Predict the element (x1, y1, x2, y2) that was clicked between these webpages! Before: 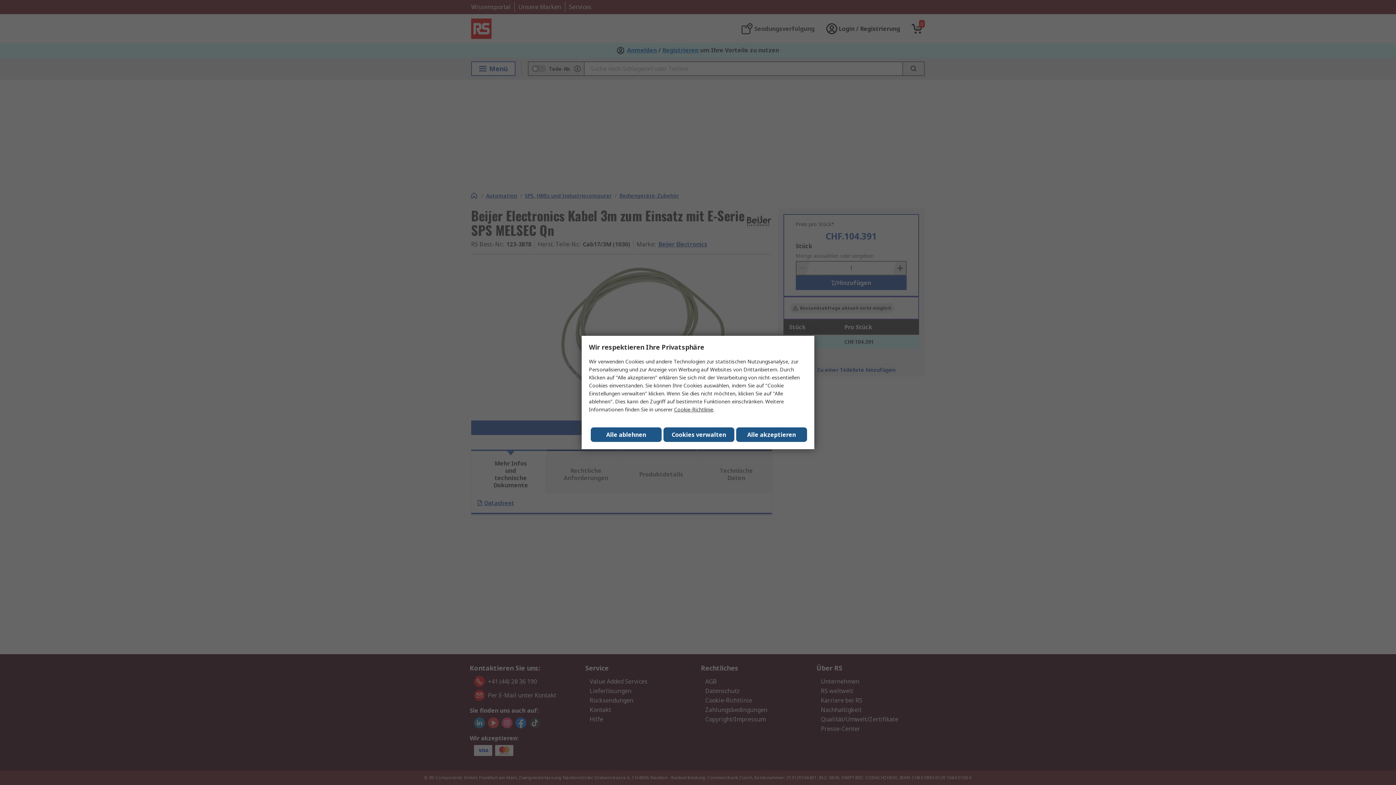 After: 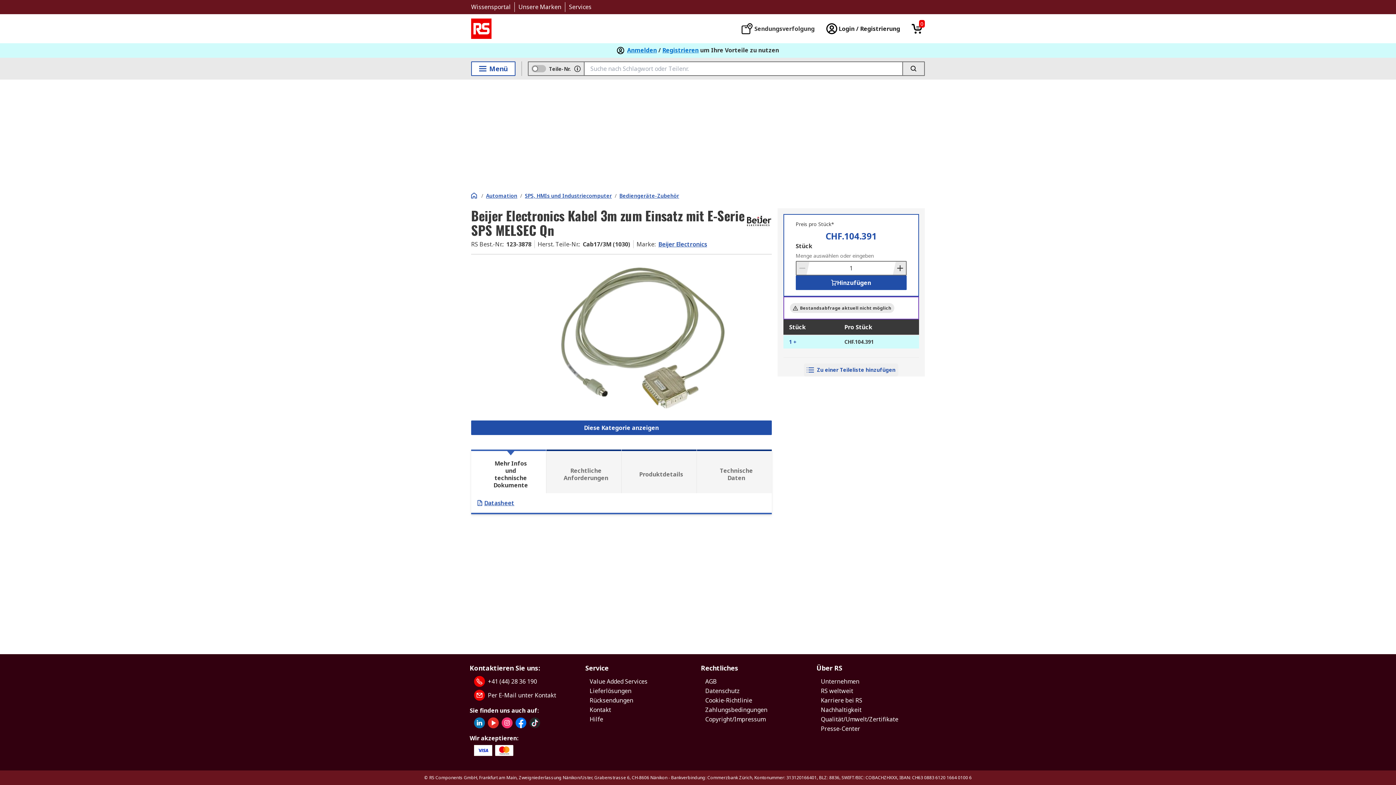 Action: label: Alle ablehnen bbox: (590, 427, 661, 442)